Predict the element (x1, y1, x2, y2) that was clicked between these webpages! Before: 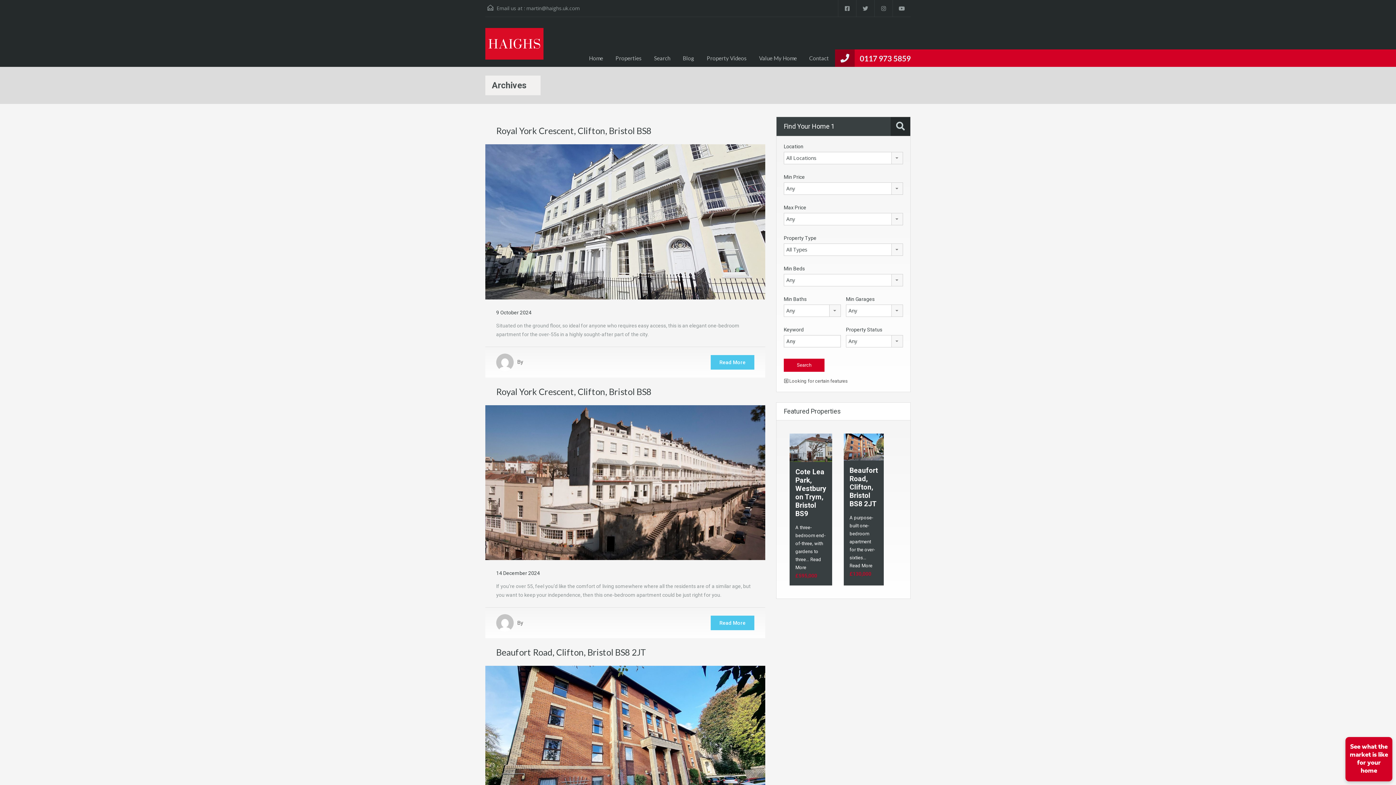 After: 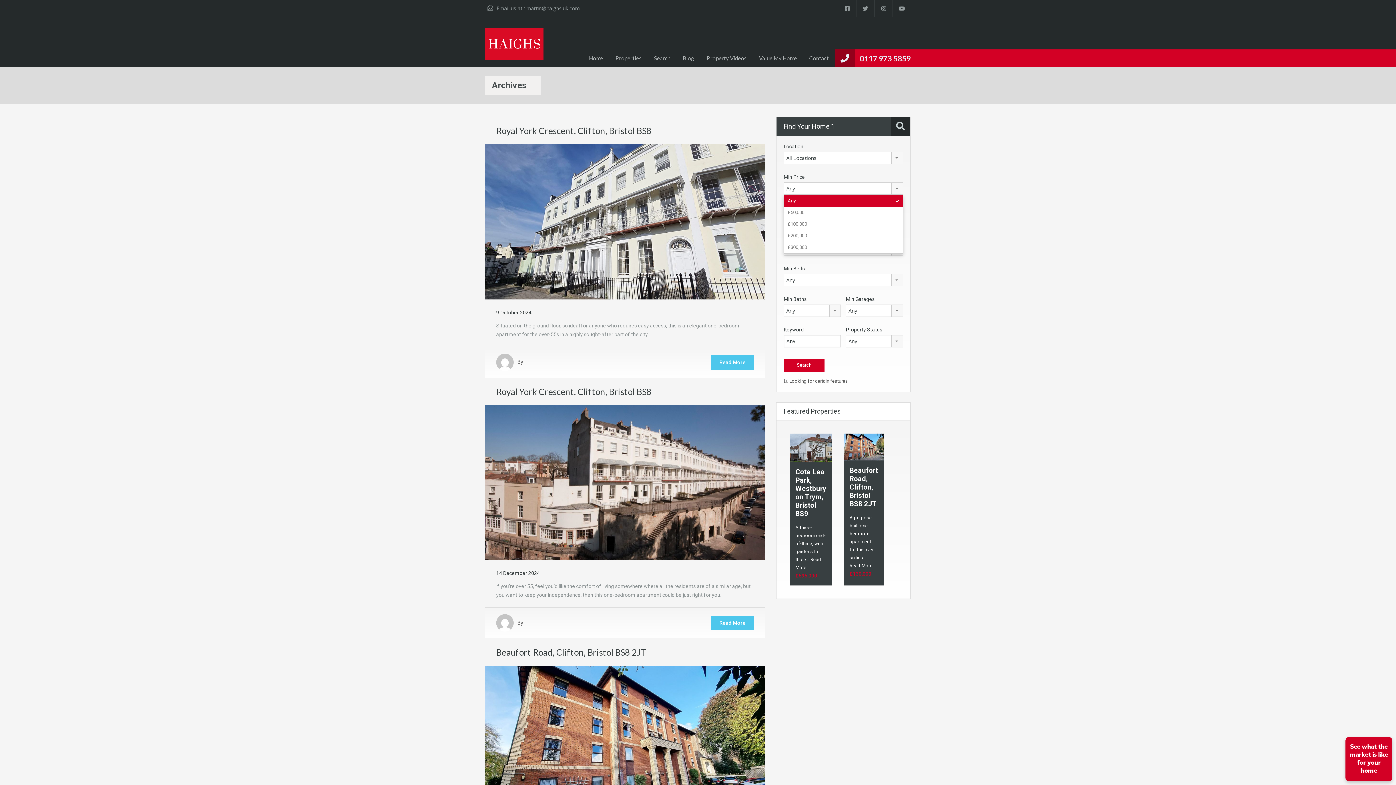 Action: bbox: (784, 182, 903, 194) label: Any